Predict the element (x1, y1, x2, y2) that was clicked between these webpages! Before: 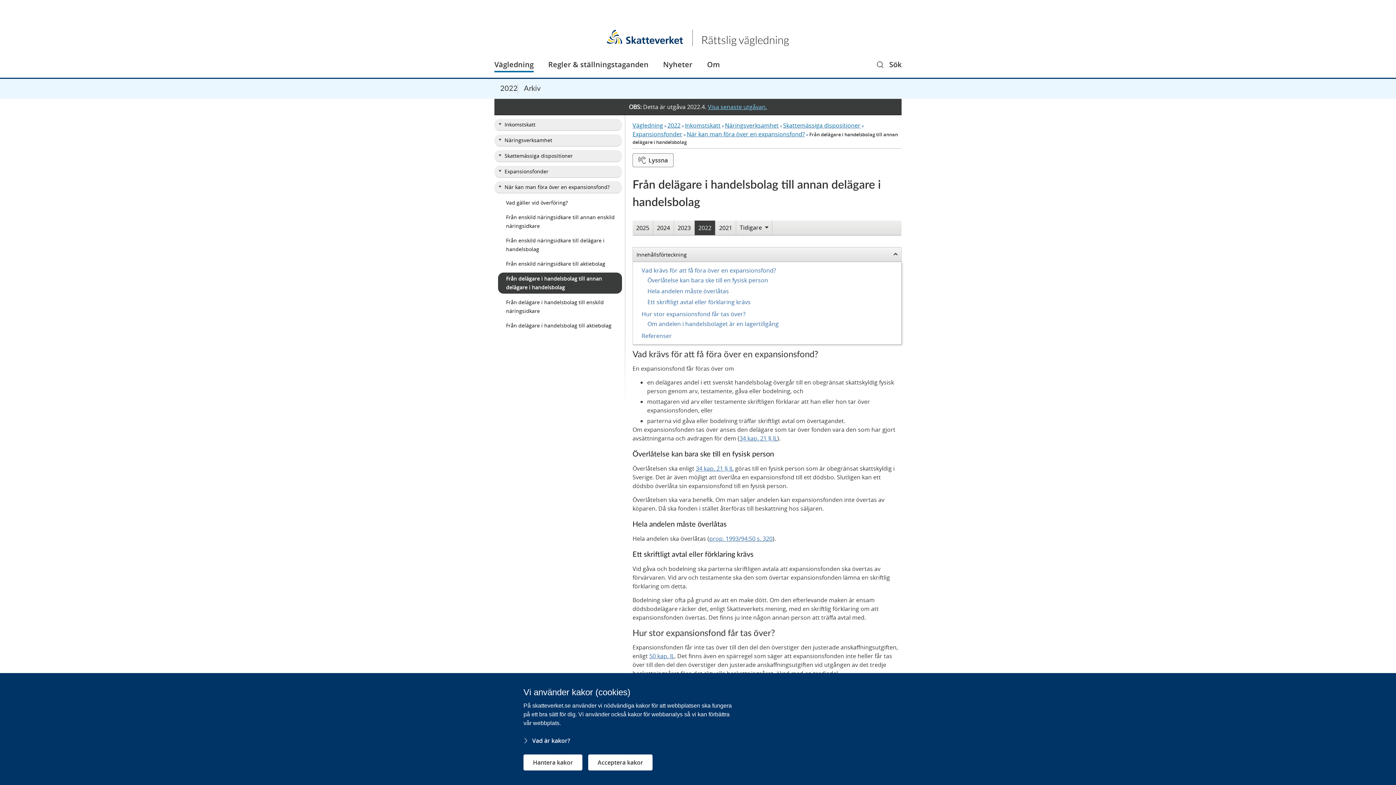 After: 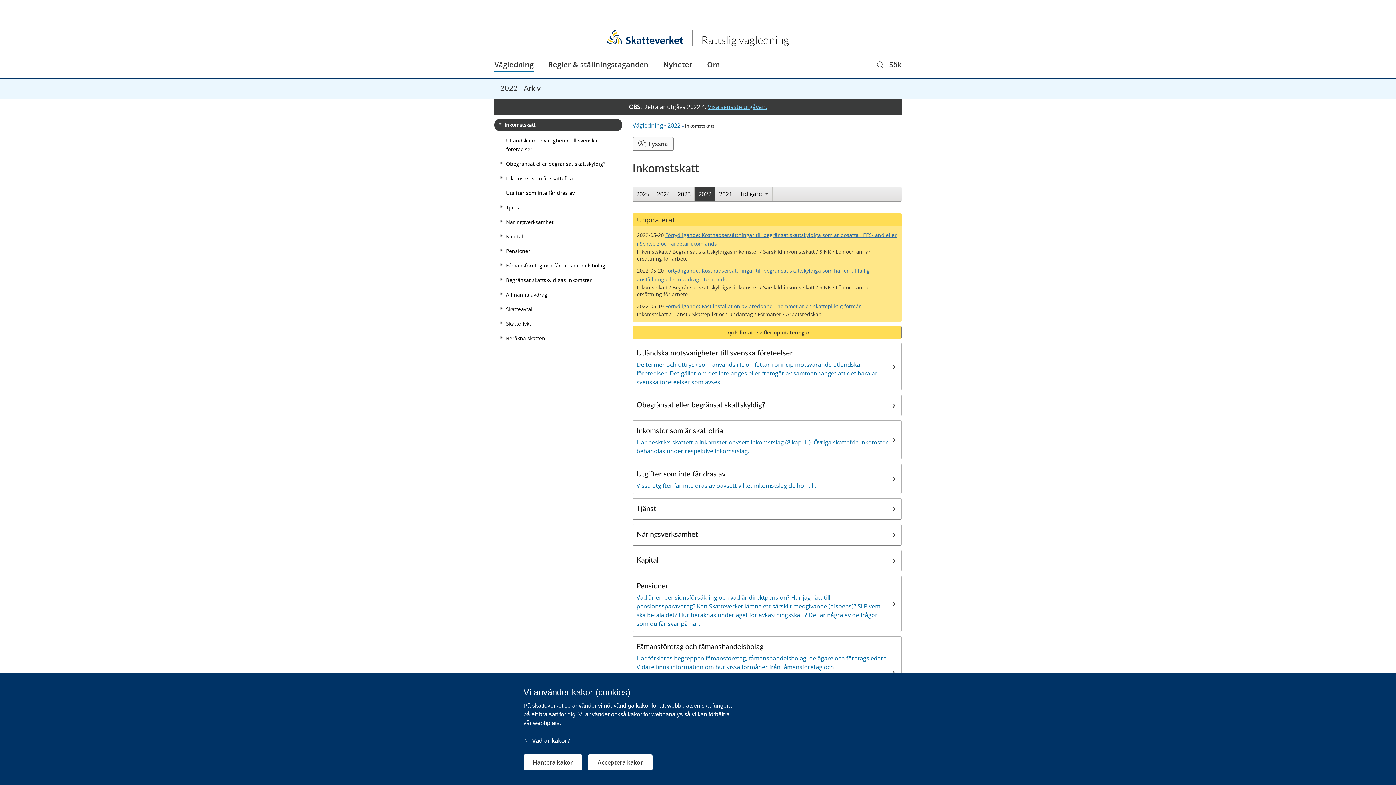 Action: label: Inkomstskatt bbox: (685, 121, 720, 129)